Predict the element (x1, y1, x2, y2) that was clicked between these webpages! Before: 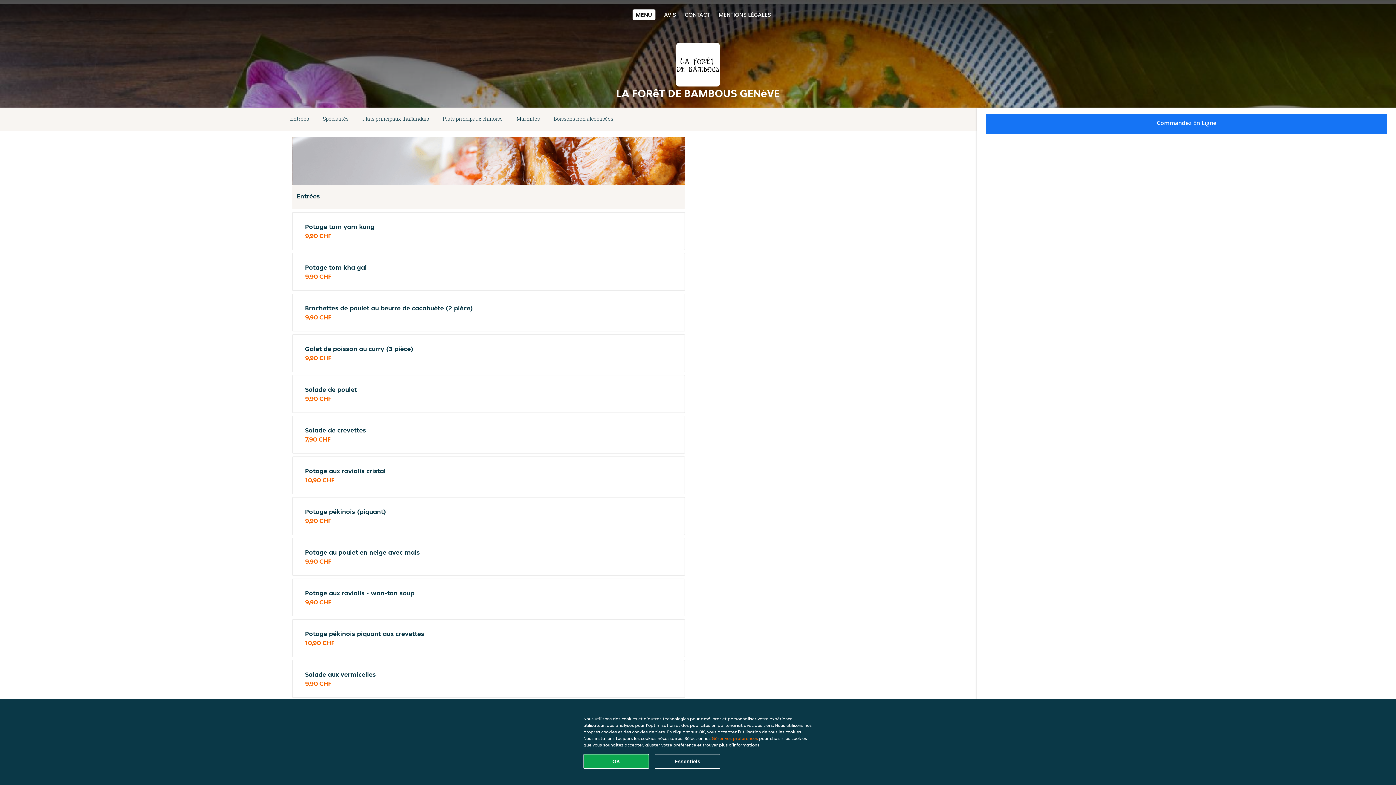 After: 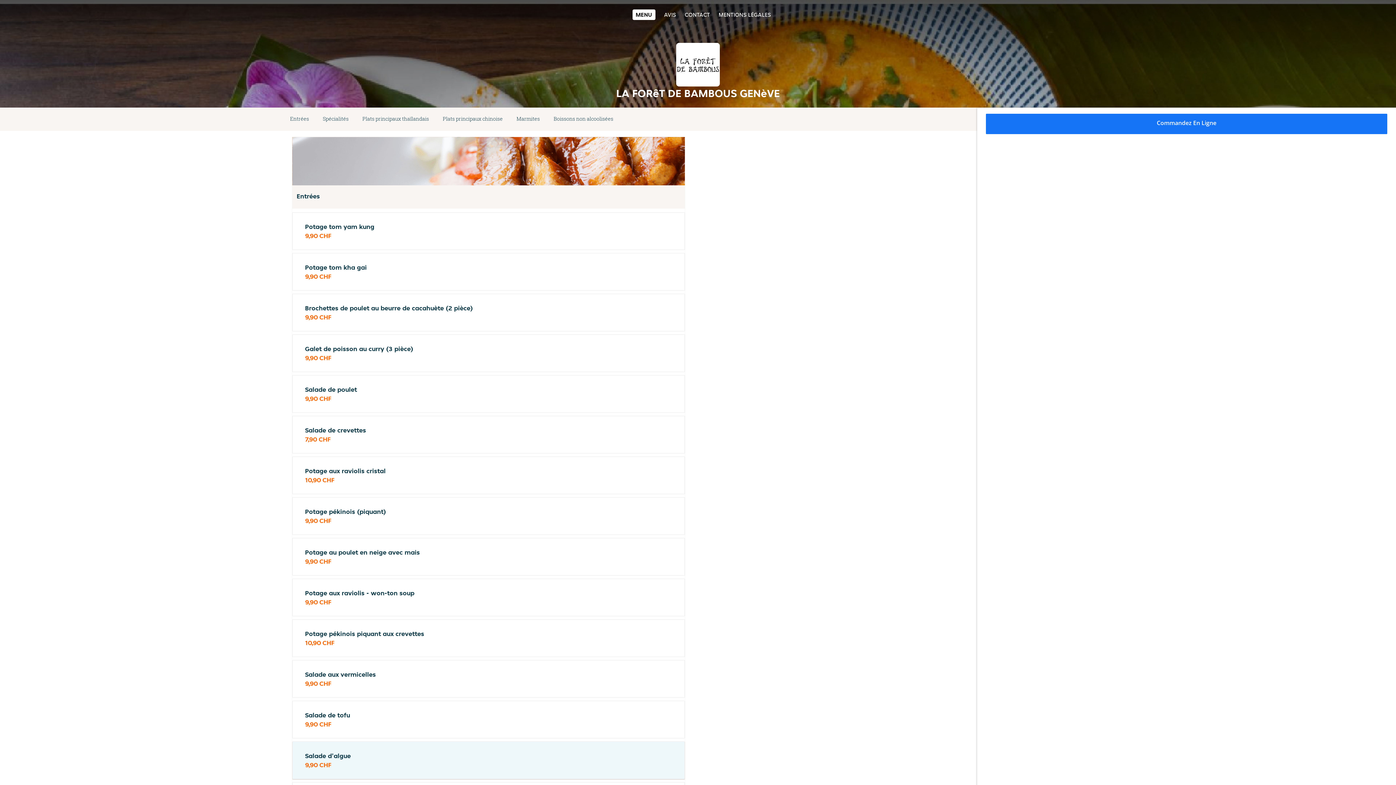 Action: bbox: (583, 754, 649, 769) label: Accepter tous les cookies